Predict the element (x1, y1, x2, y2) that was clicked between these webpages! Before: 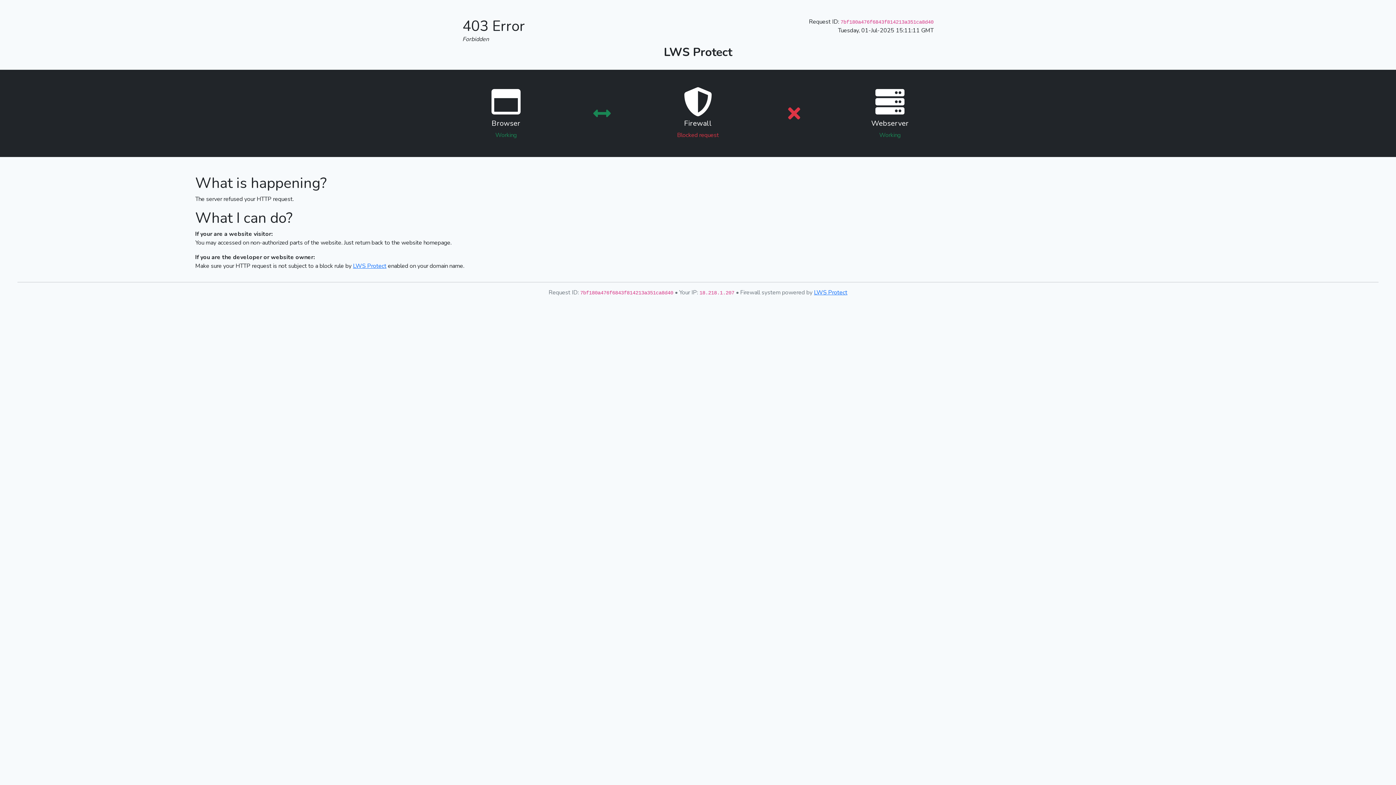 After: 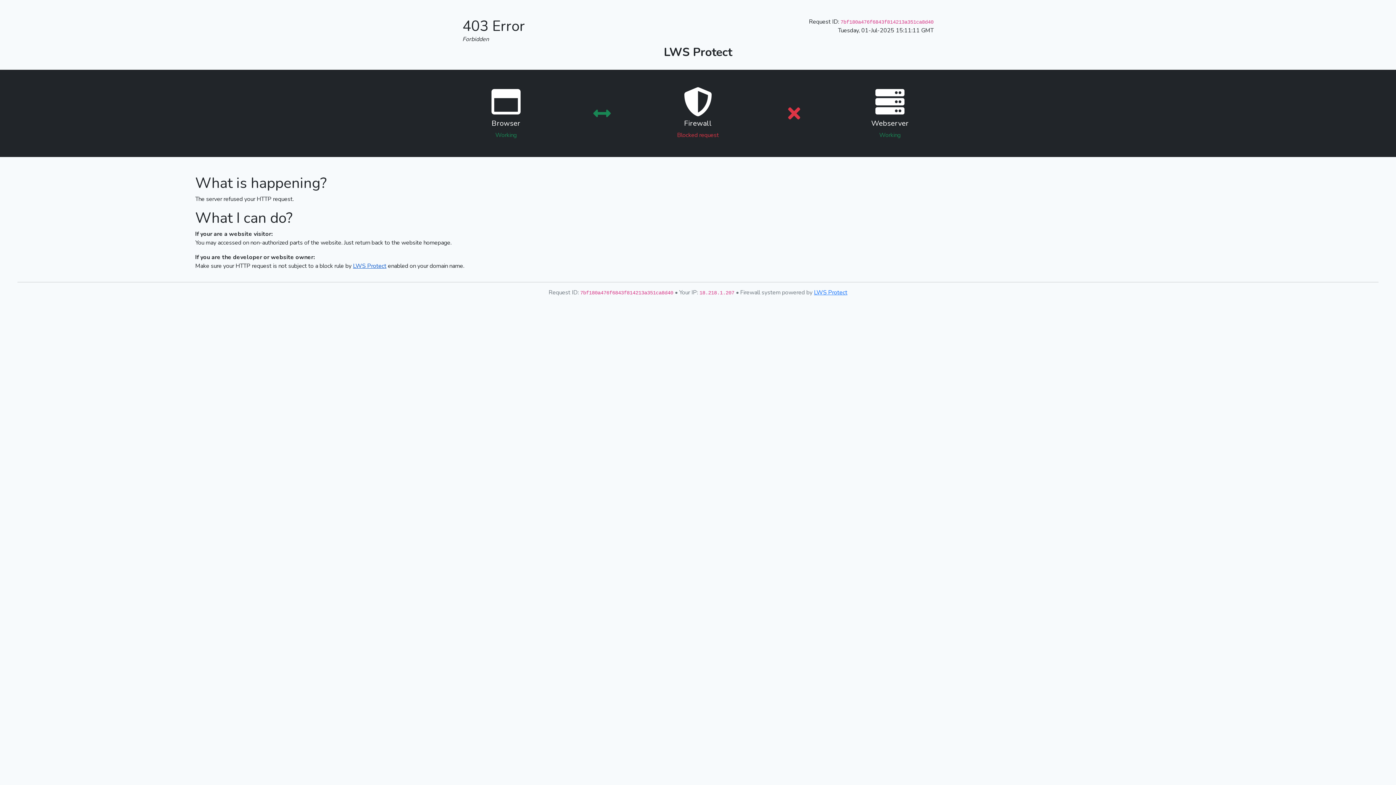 Action: label: LWS Protect bbox: (353, 262, 386, 270)